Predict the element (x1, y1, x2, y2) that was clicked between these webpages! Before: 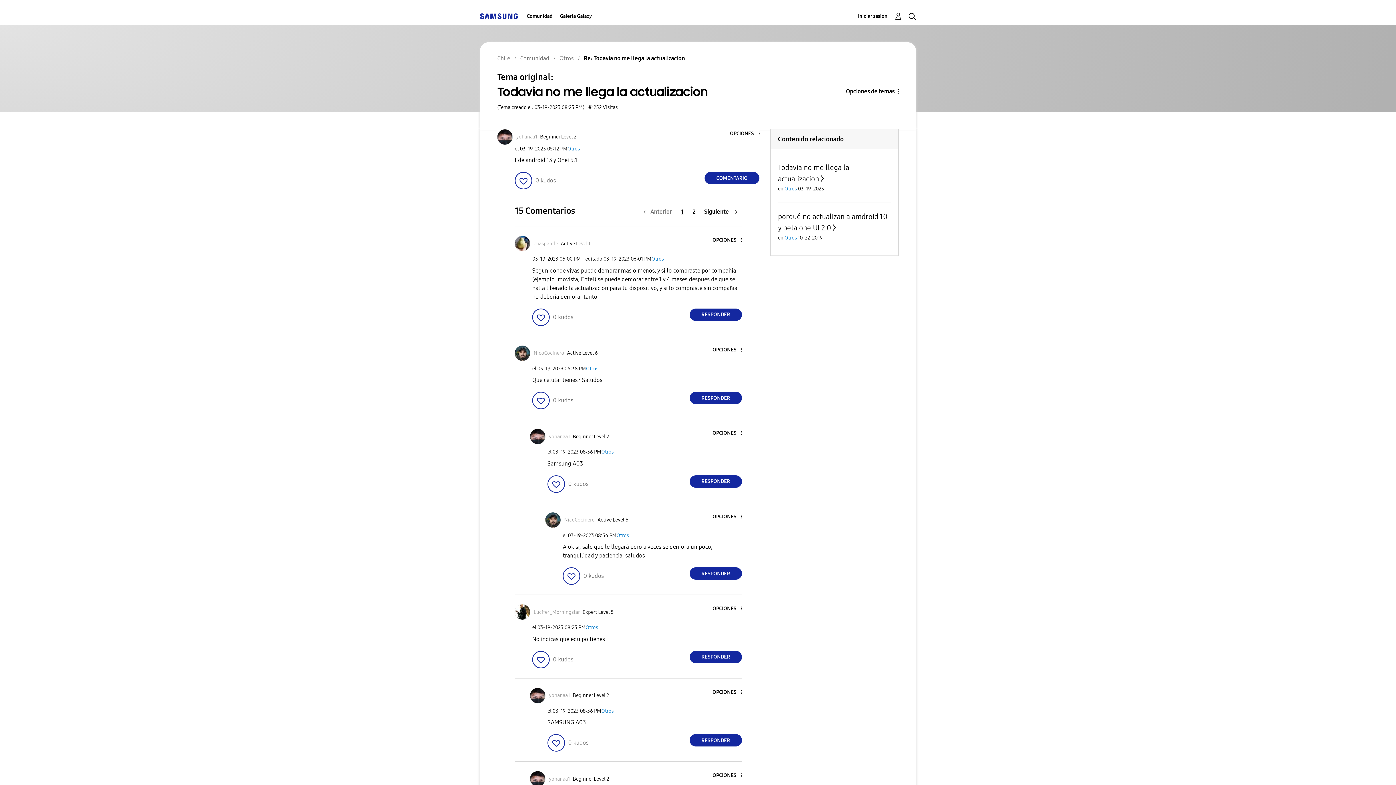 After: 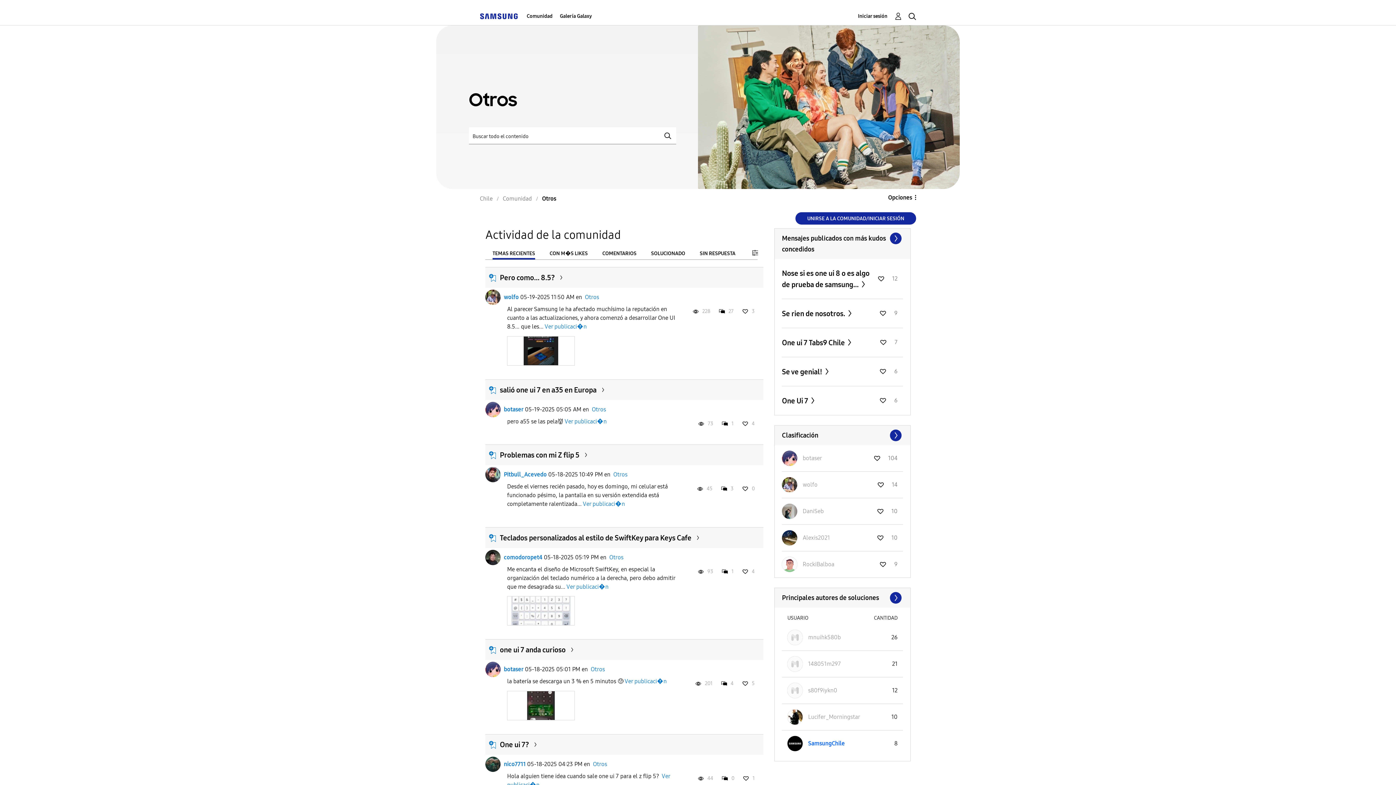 Action: bbox: (651, 256, 664, 262) label: Otros